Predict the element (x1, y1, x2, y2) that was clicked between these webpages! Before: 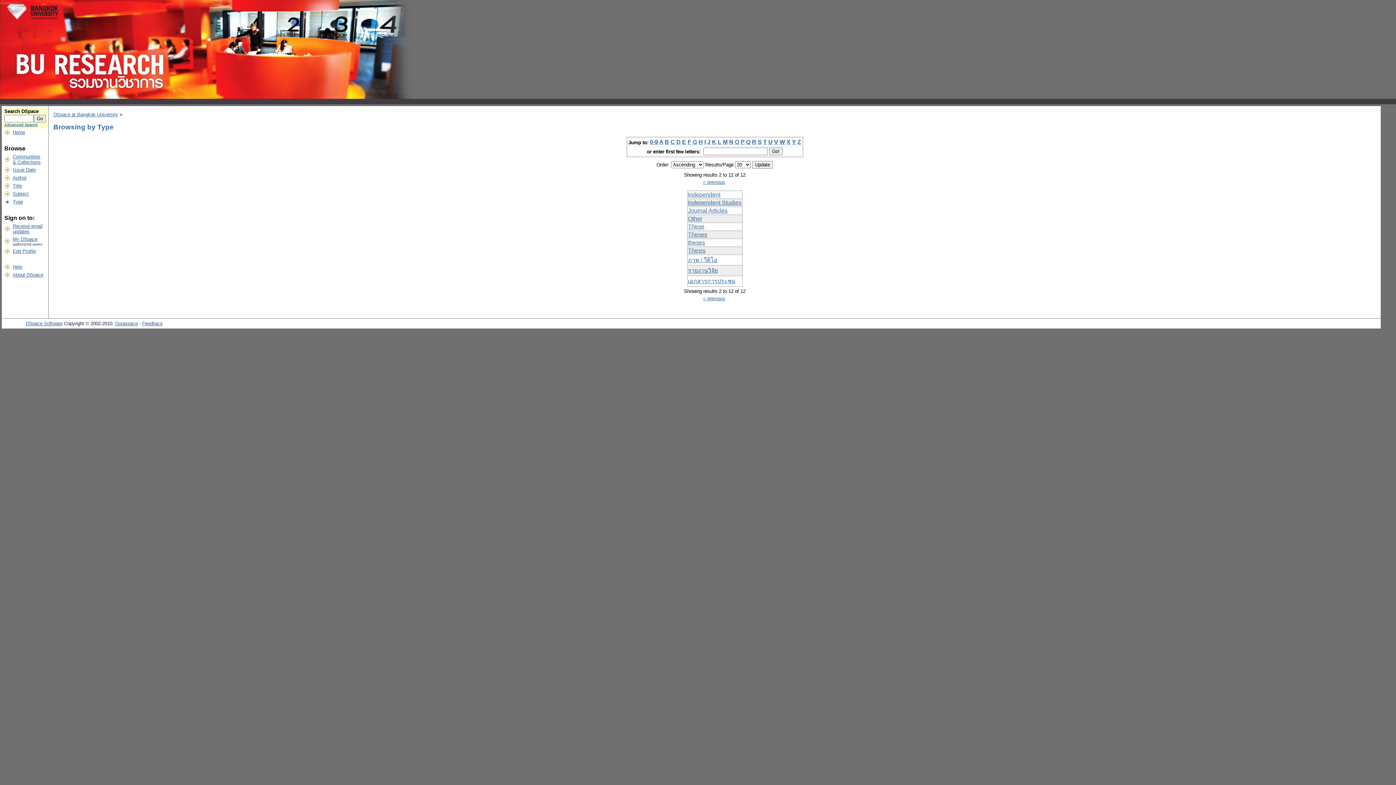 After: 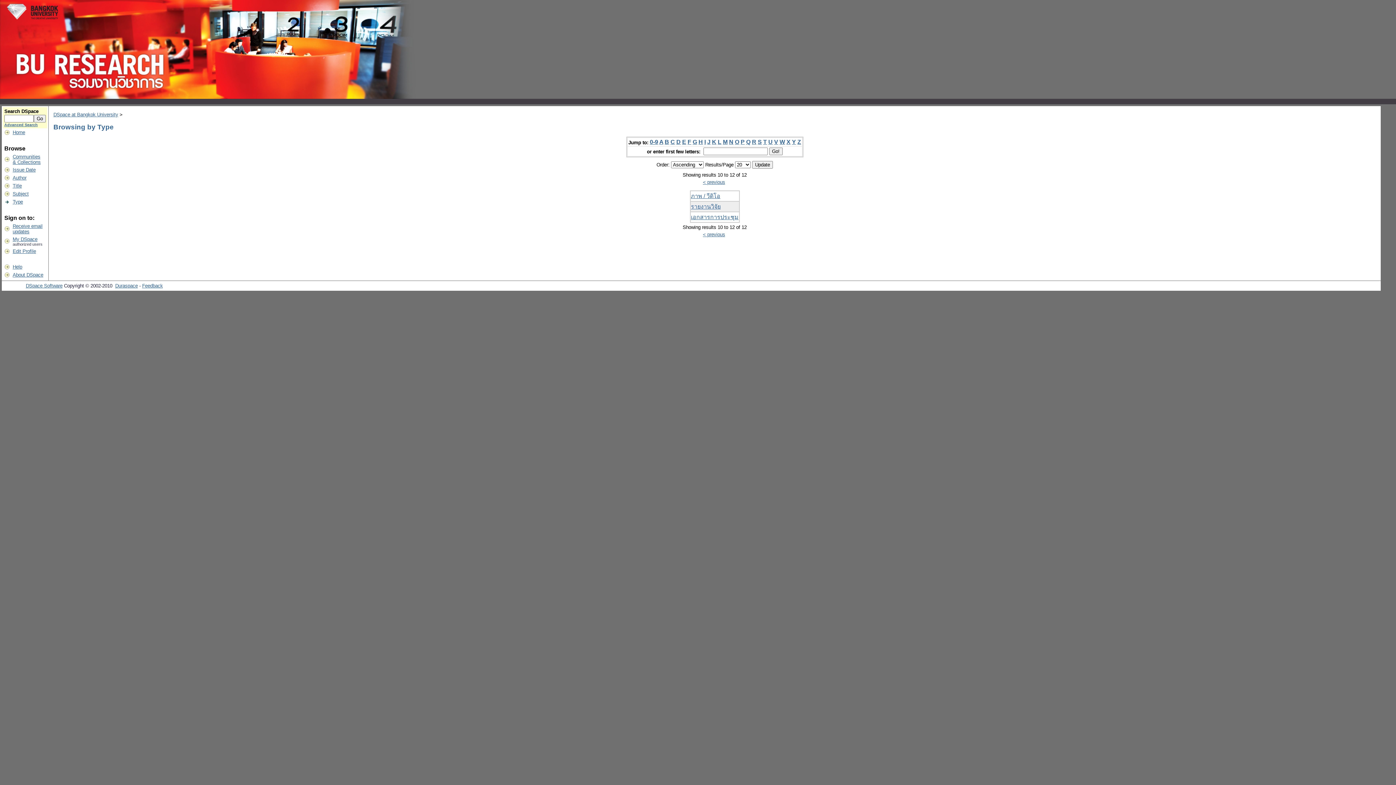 Action: bbox: (774, 139, 778, 145) label: V